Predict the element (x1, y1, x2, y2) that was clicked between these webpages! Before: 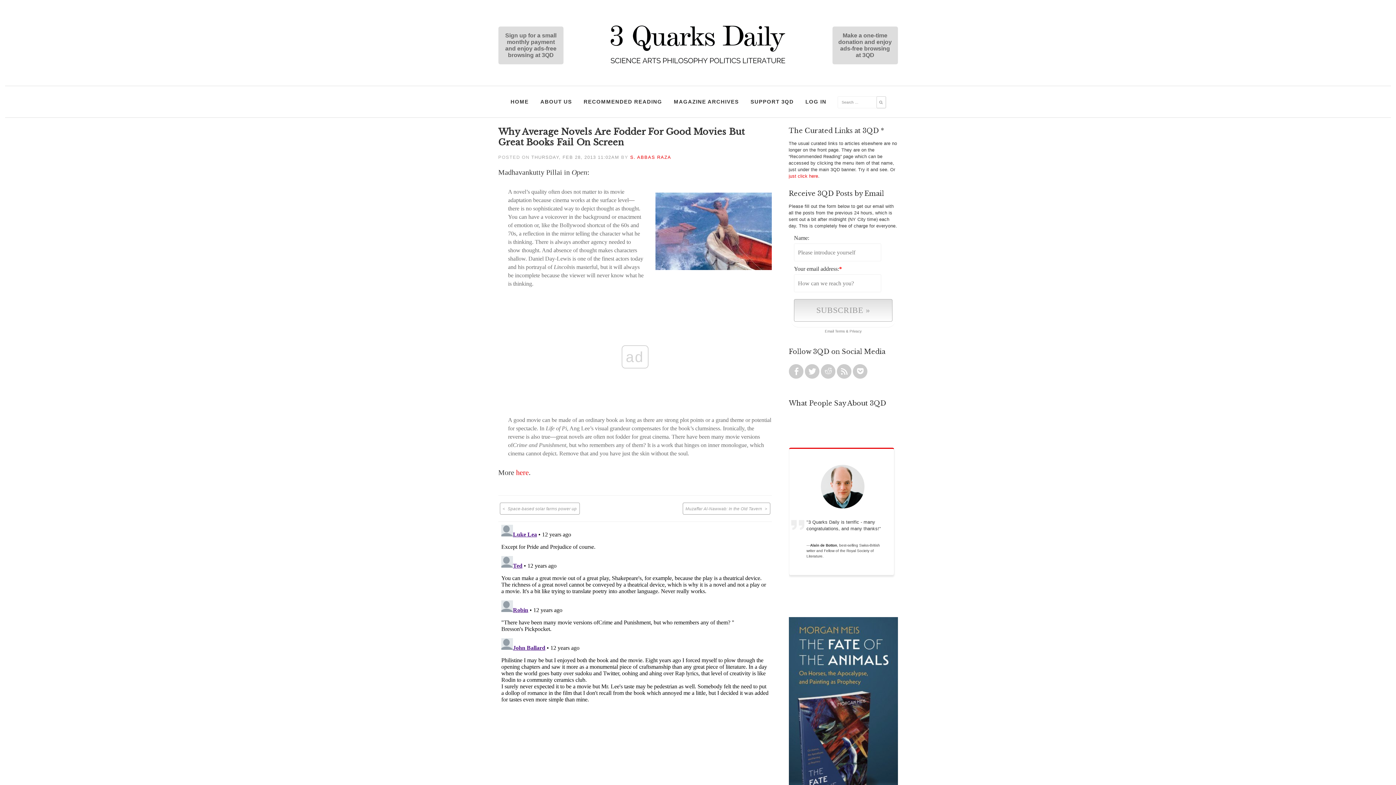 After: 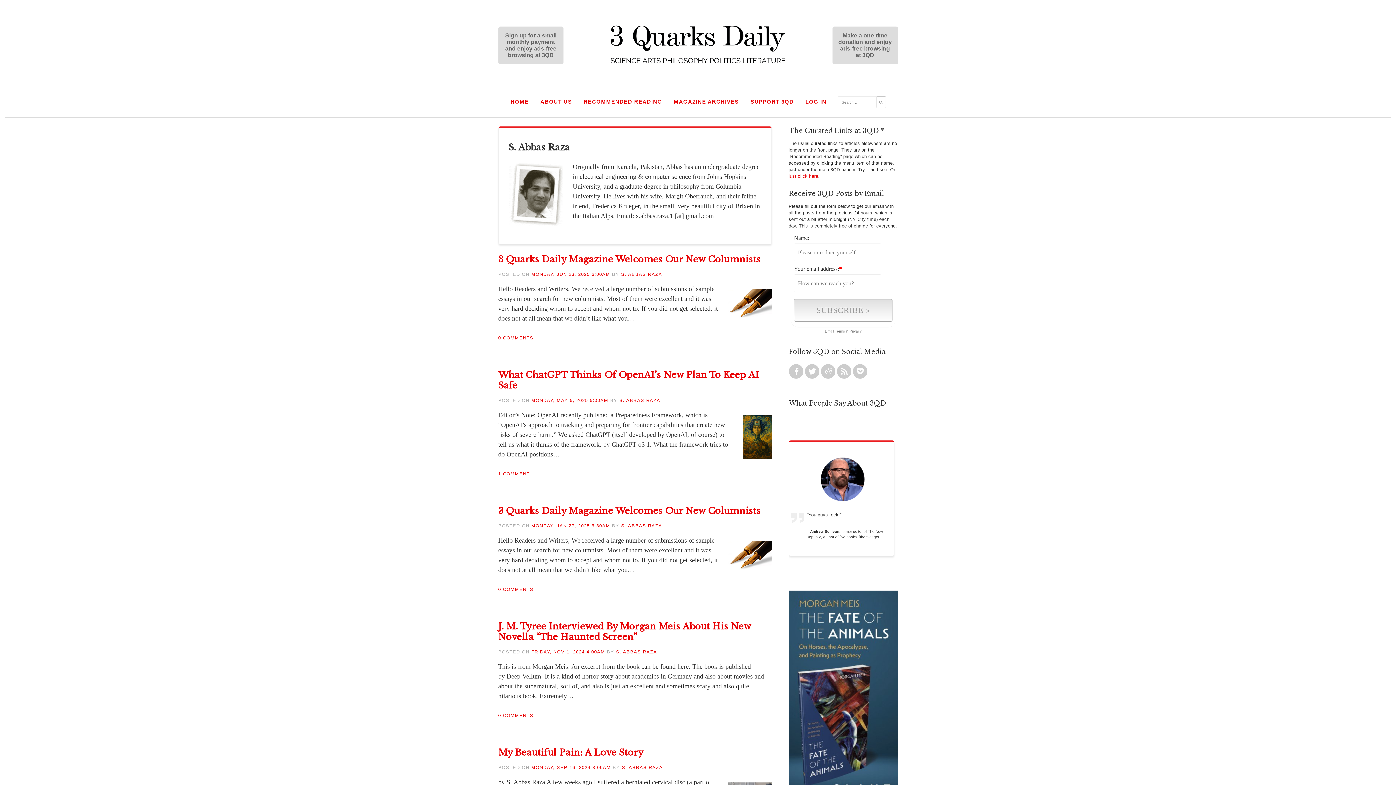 Action: bbox: (630, 154, 671, 160) label: S. ABBAS RAZA